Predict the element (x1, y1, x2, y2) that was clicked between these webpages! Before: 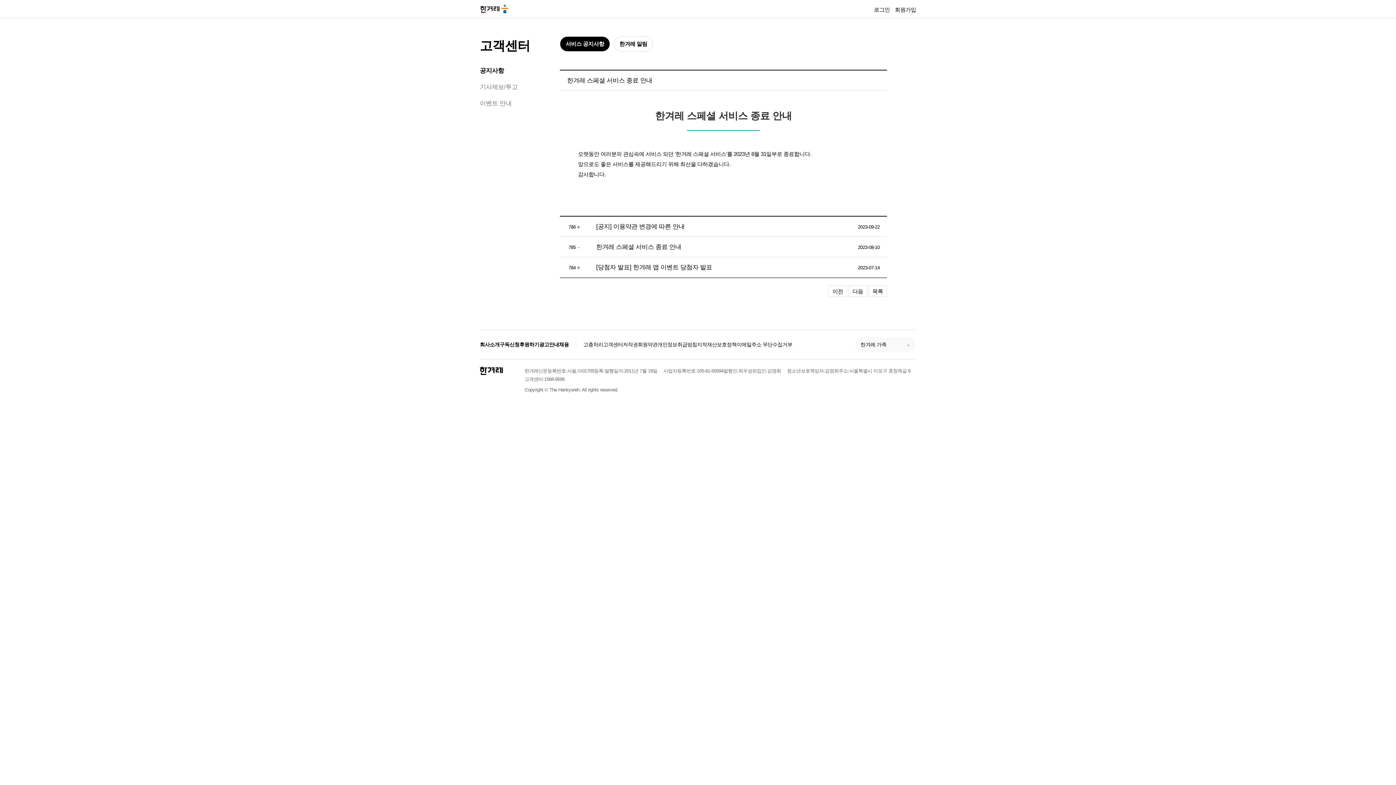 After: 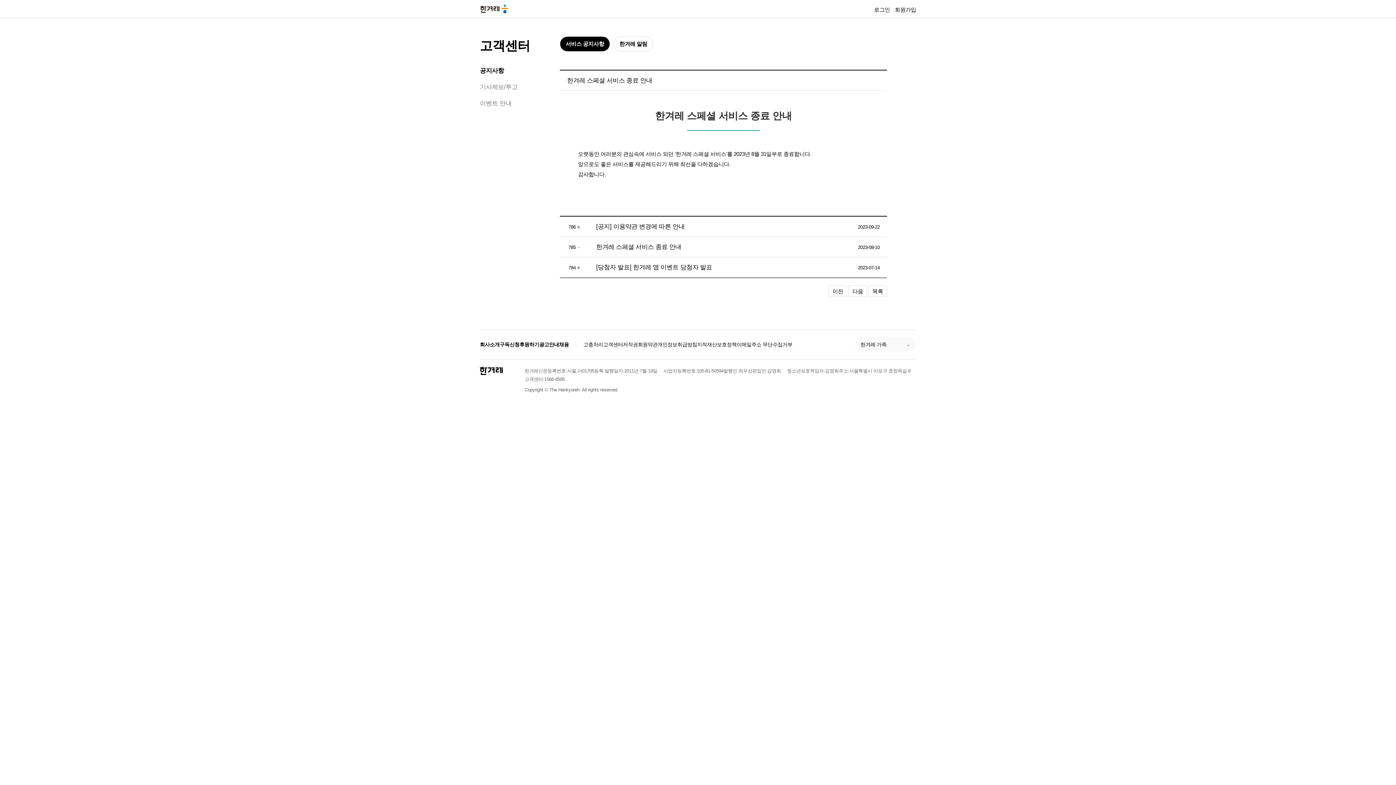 Action: bbox: (596, 243, 681, 250) label: 한겨레 스페셜 서비스 종료 안내